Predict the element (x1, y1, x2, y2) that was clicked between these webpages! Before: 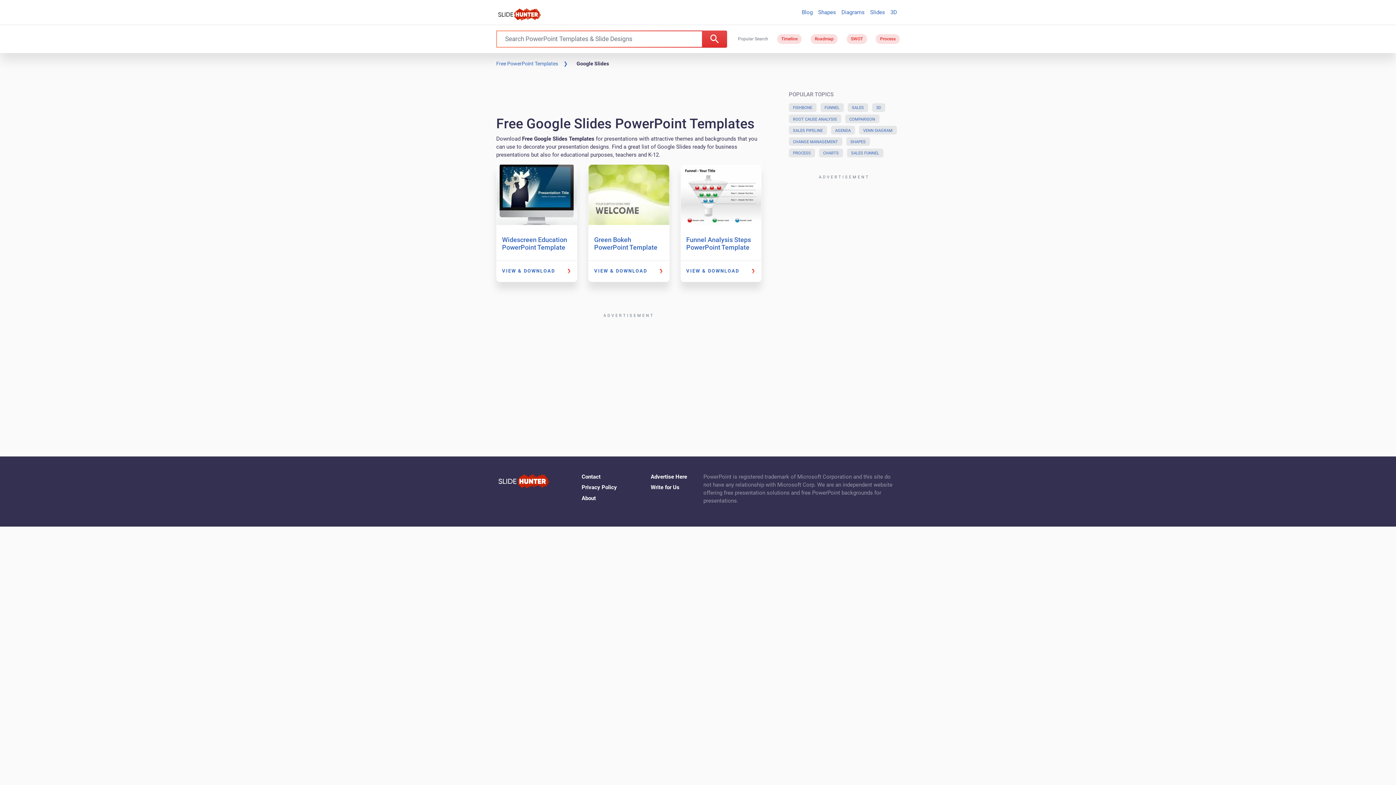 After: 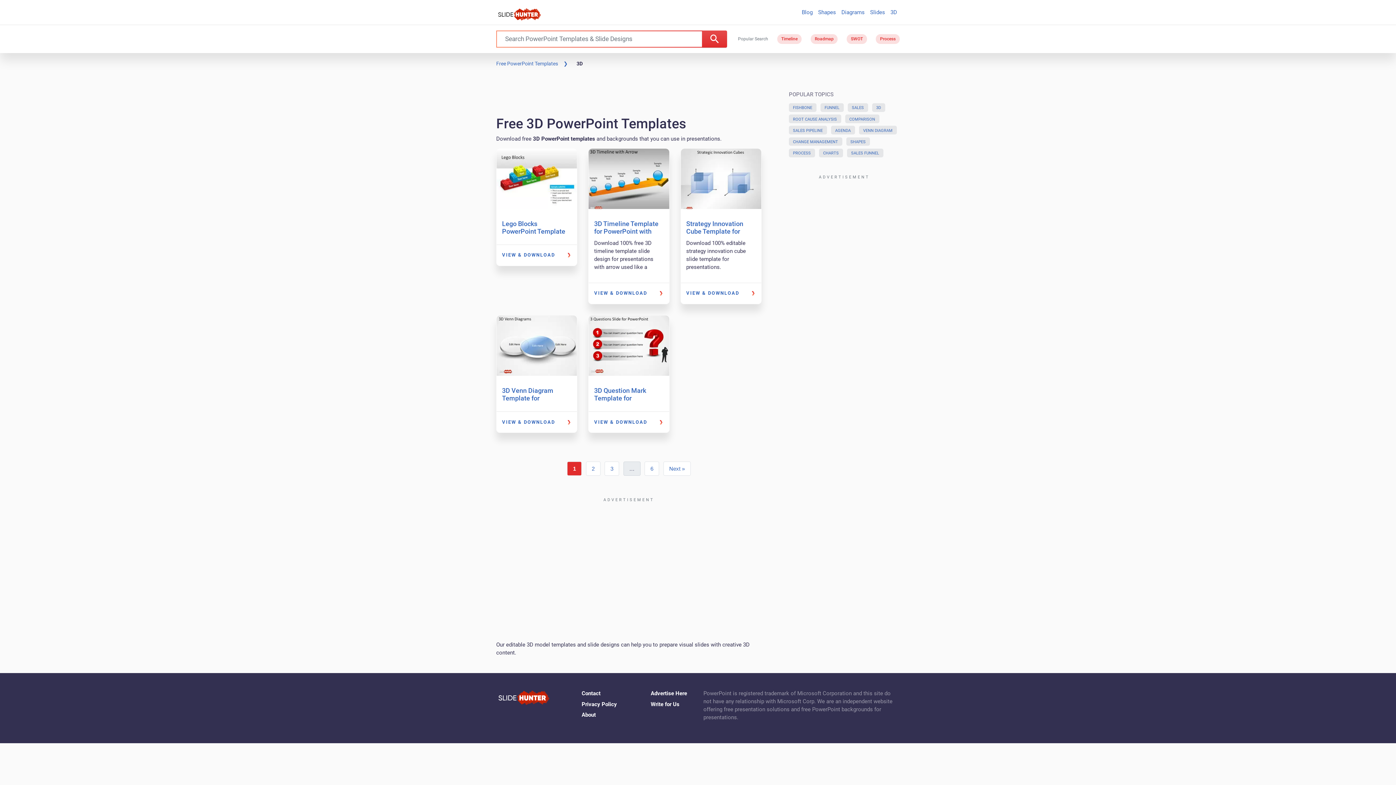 Action: bbox: (872, 103, 885, 111) label: 3D